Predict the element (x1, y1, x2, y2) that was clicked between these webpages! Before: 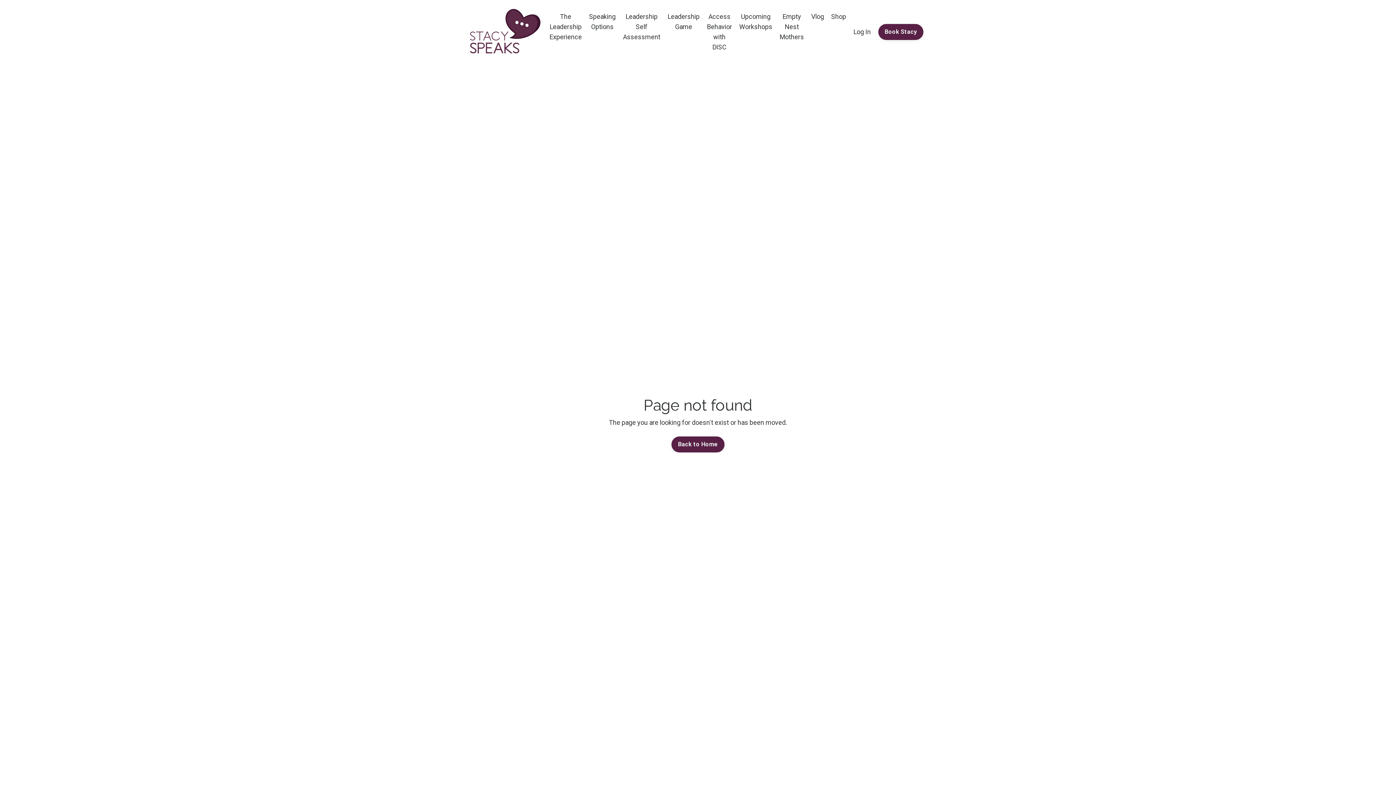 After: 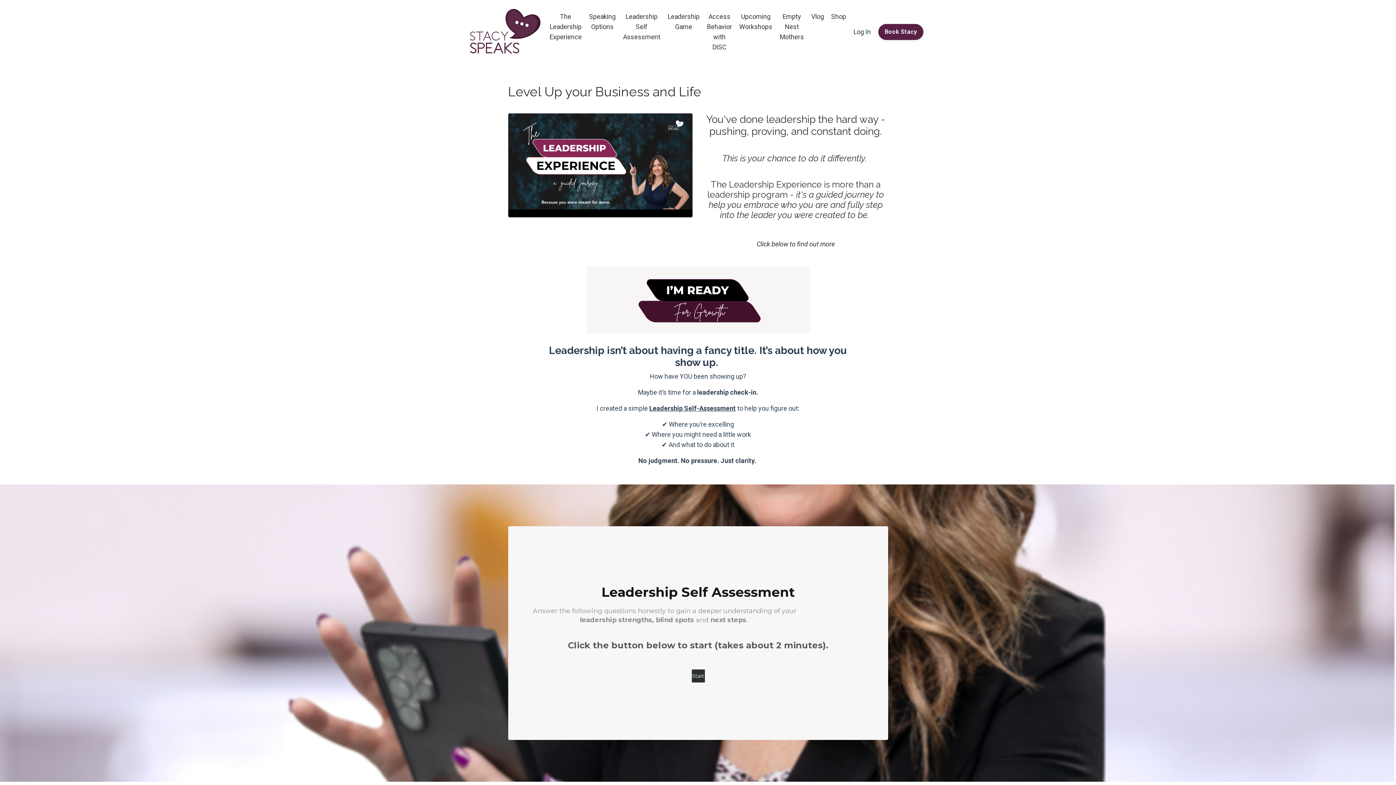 Action: label: Shop bbox: (831, 11, 846, 52)